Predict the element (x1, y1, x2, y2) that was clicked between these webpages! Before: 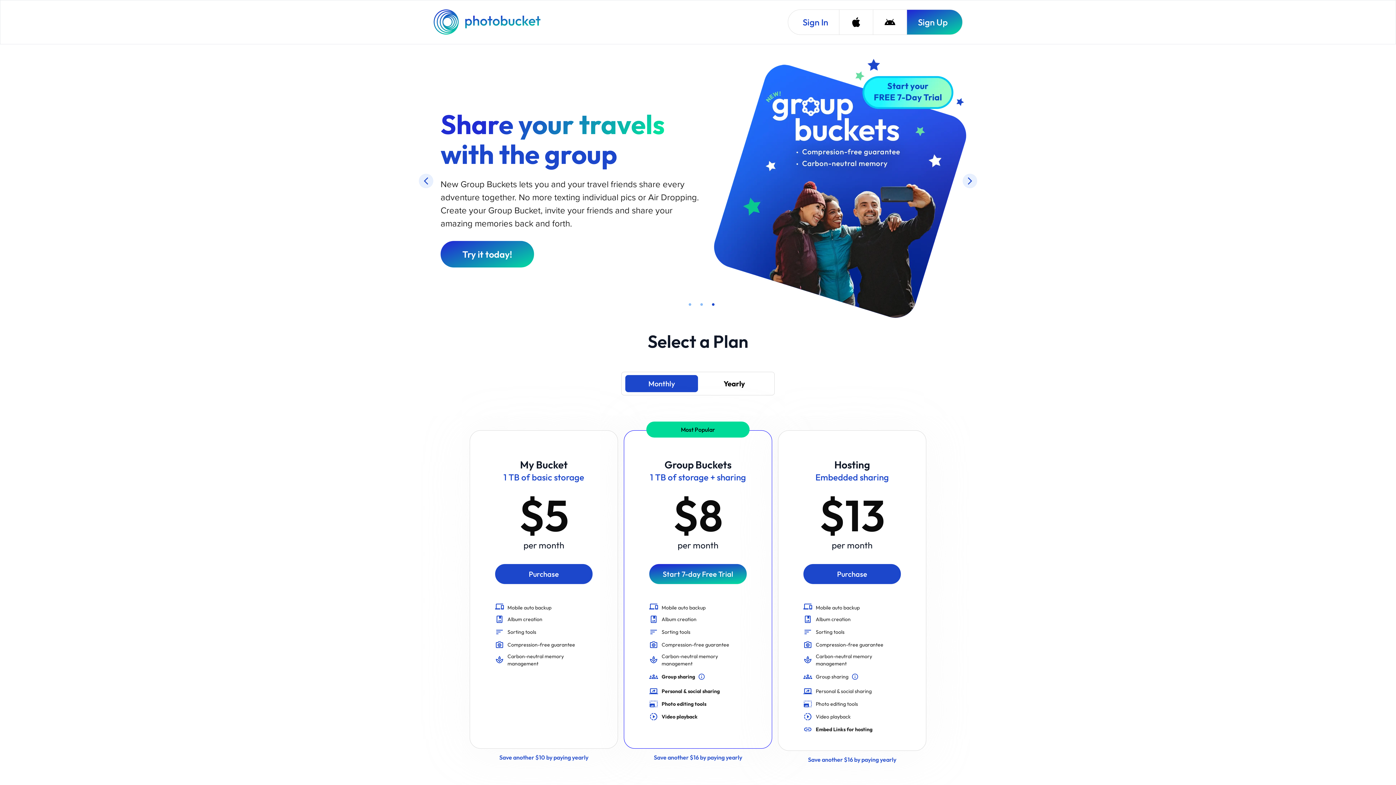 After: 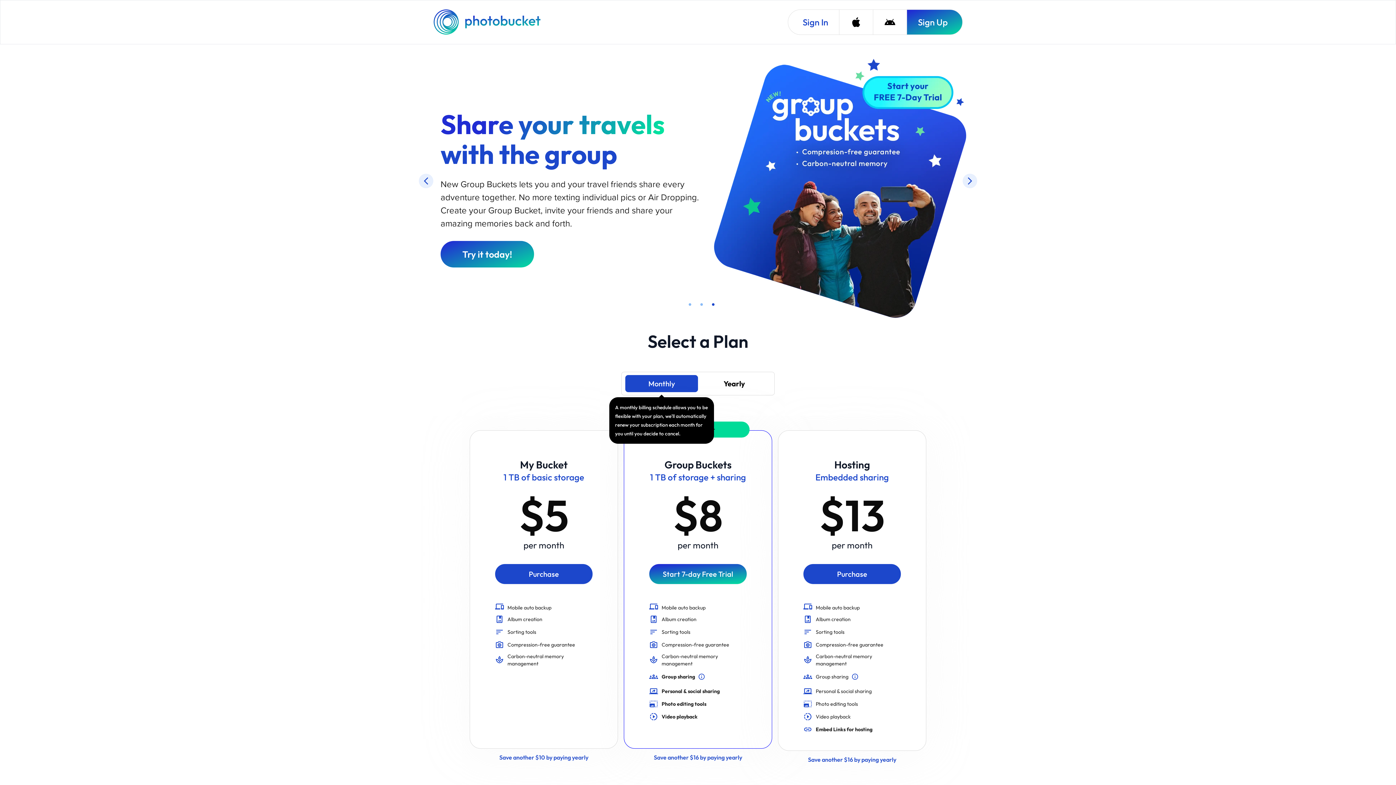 Action: label: A monthly billing schedule allows you to be flexible with your plan, we'll automatically renew your subscription each month for you until you decide to cancel. bbox: (625, 375, 698, 392)